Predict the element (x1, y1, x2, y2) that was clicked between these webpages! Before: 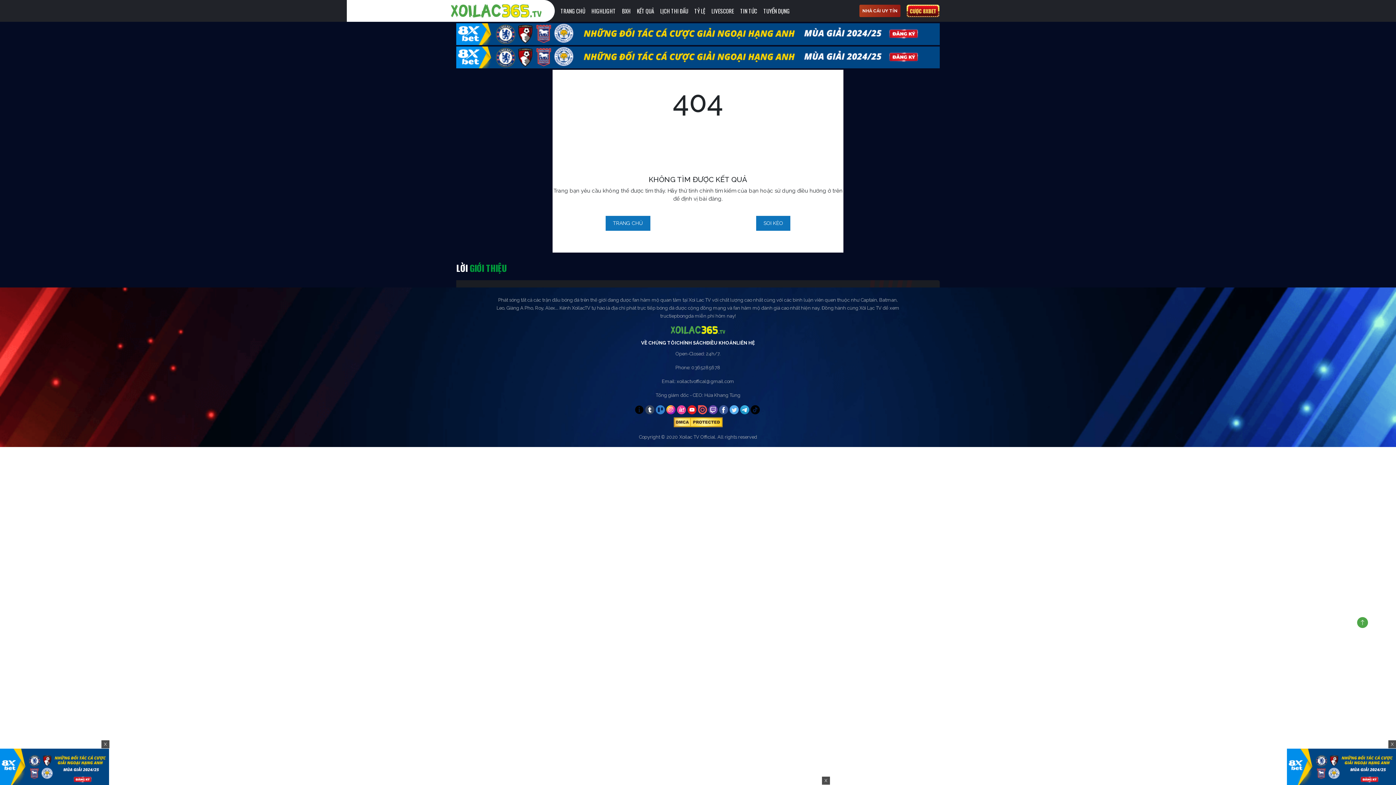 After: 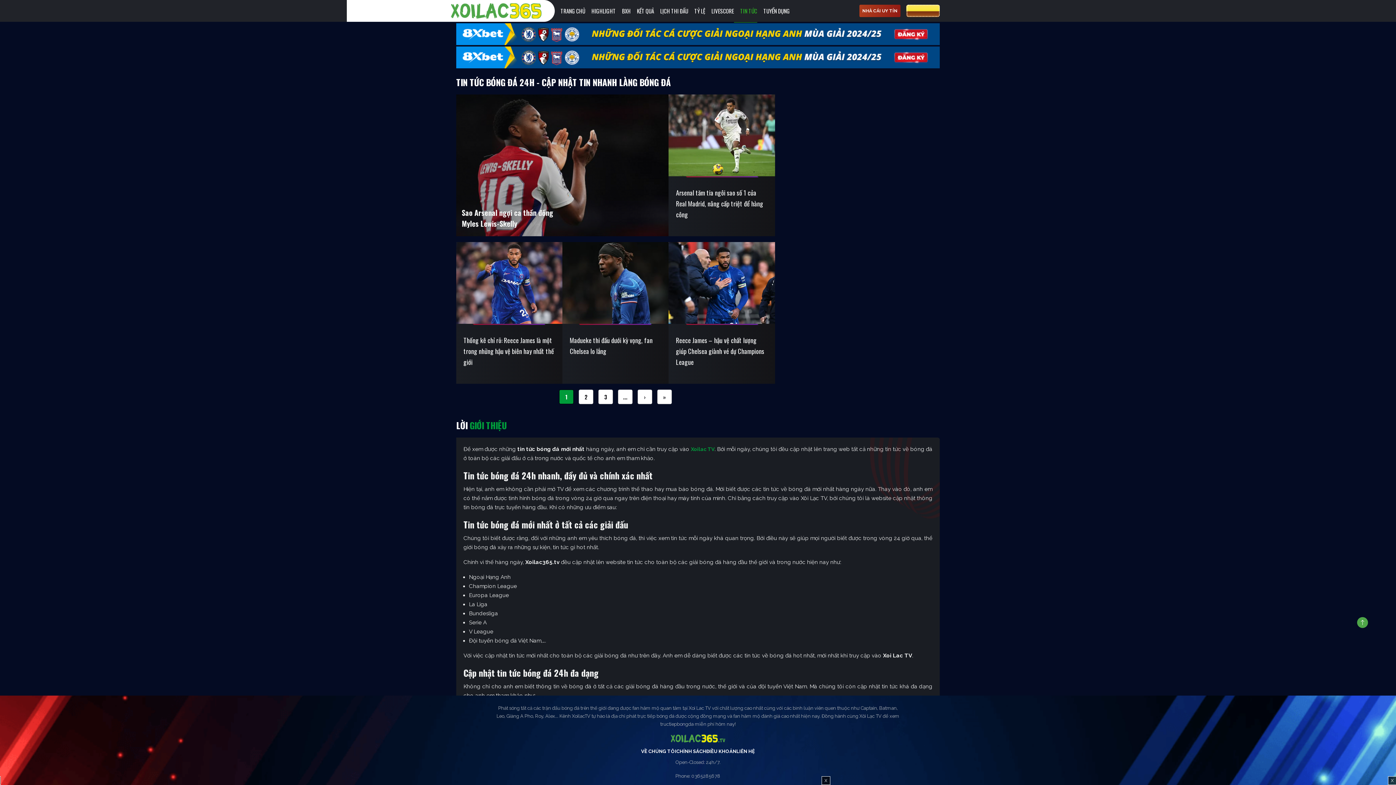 Action: bbox: (734, 6, 757, 15) label: TIN TỨC